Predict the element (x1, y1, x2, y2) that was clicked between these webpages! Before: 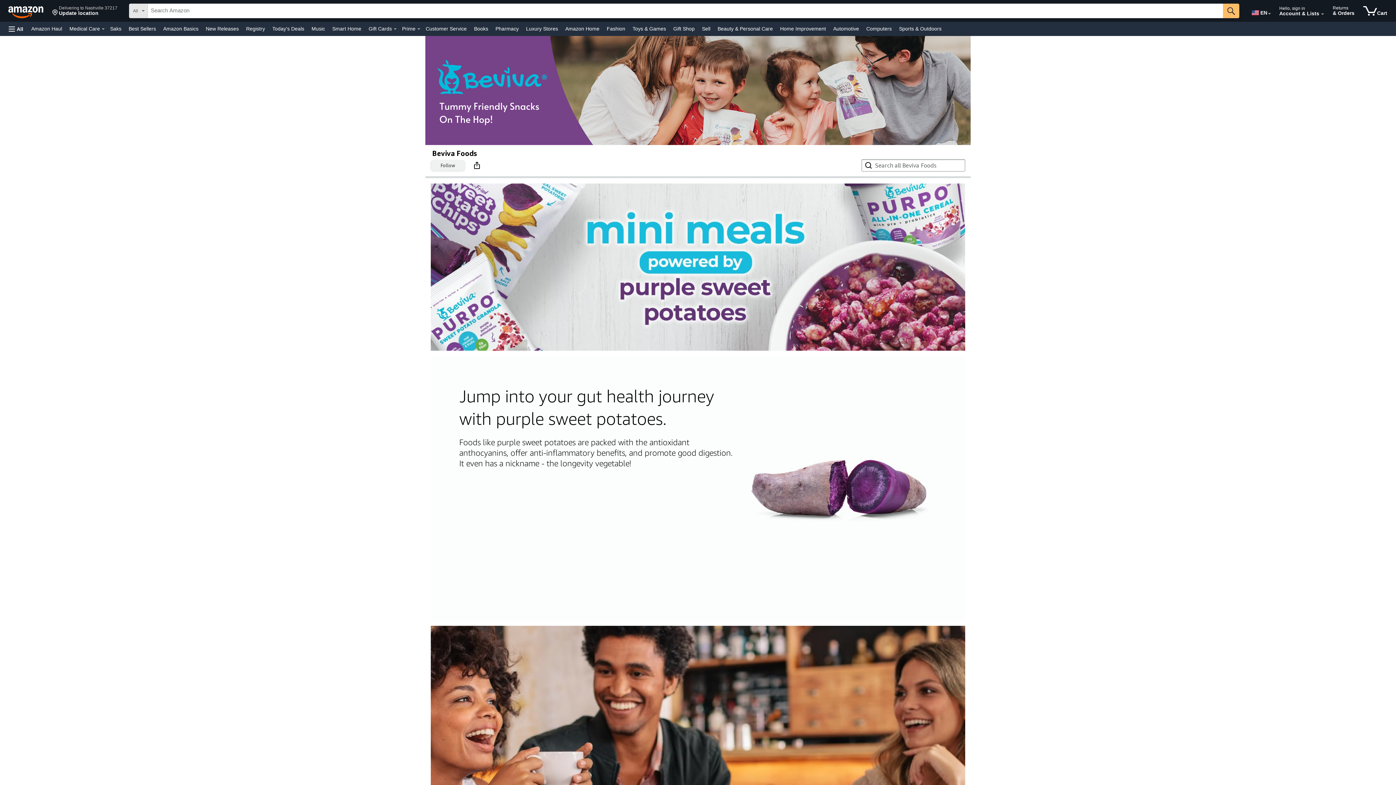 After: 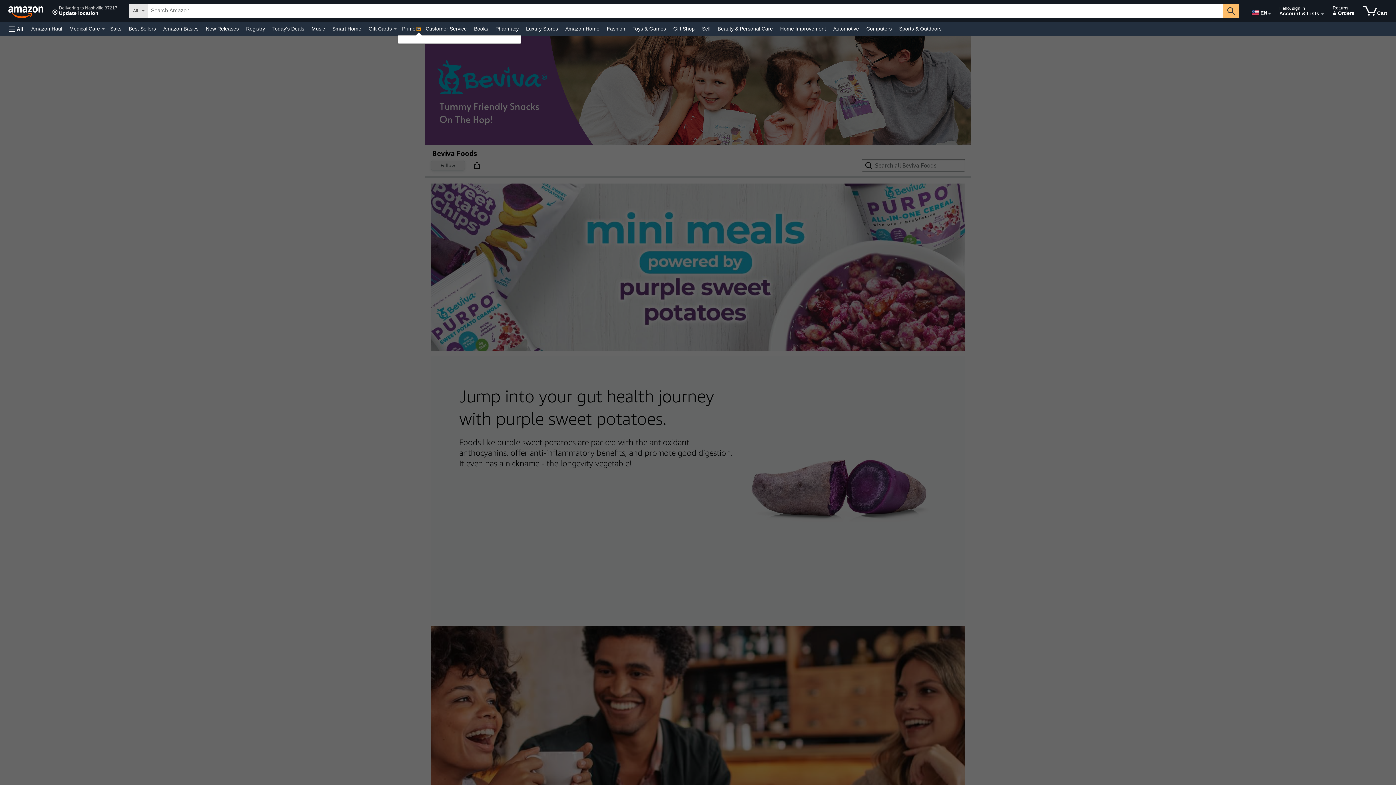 Action: bbox: (417, 28, 420, 29) label: Prime Details